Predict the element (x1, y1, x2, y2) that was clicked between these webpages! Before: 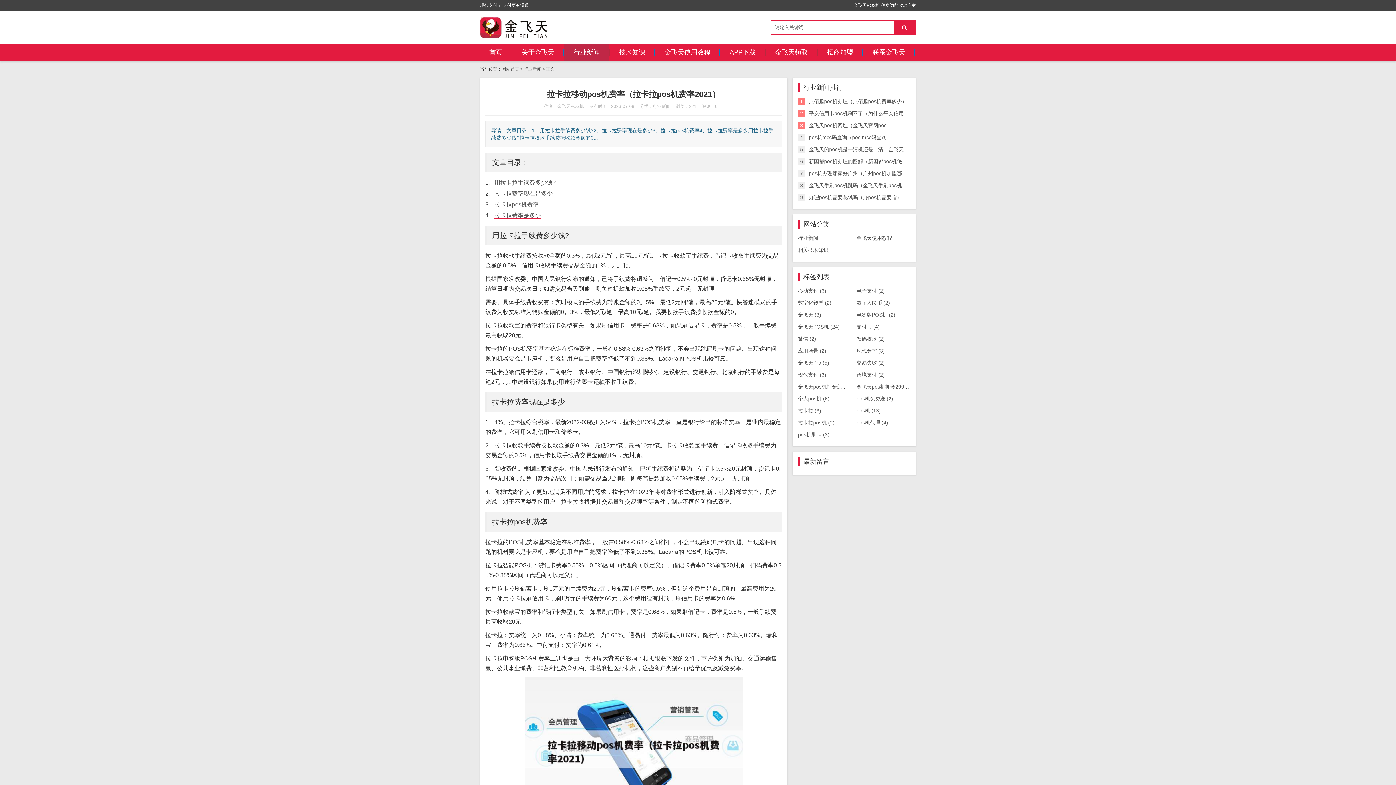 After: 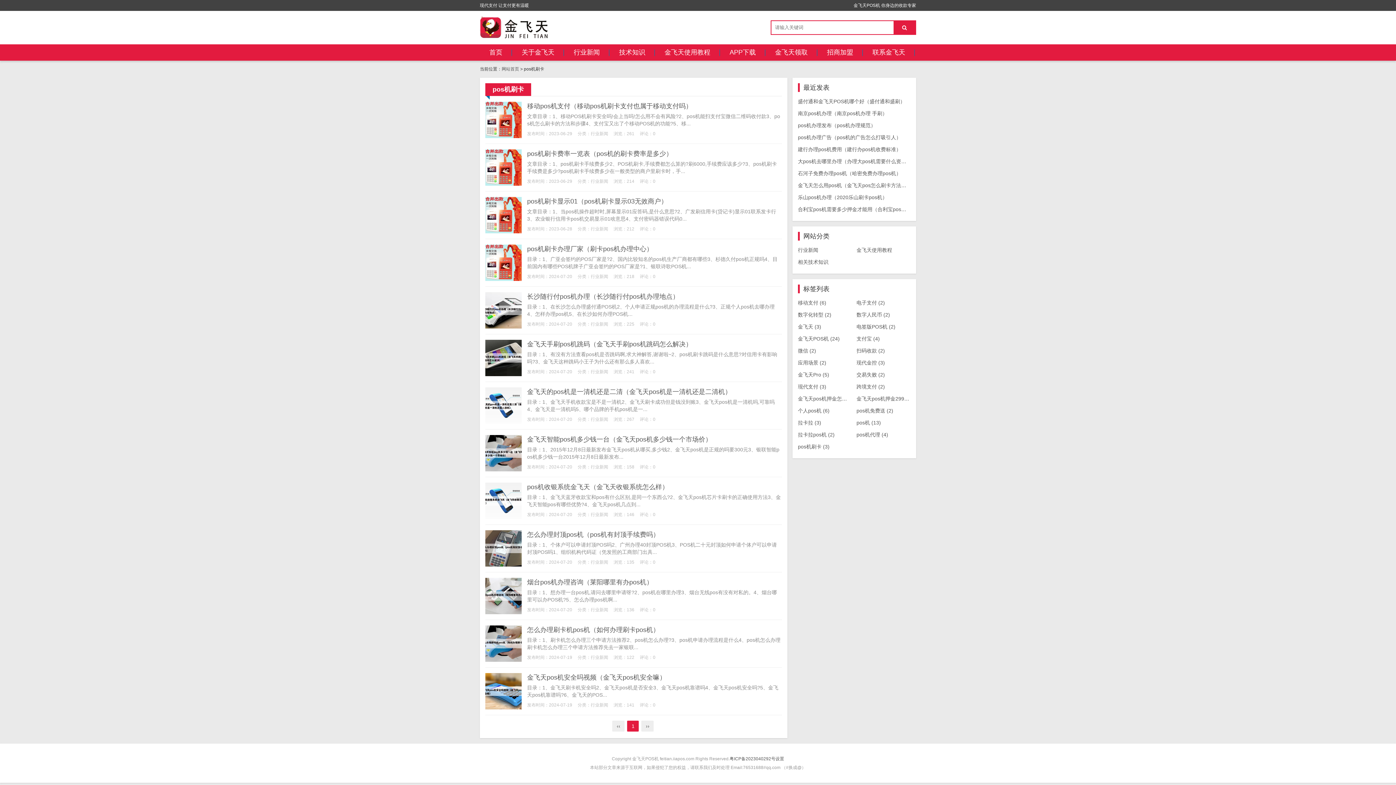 Action: bbox: (798, 432, 829, 437) label: pos机刷卡 (3)